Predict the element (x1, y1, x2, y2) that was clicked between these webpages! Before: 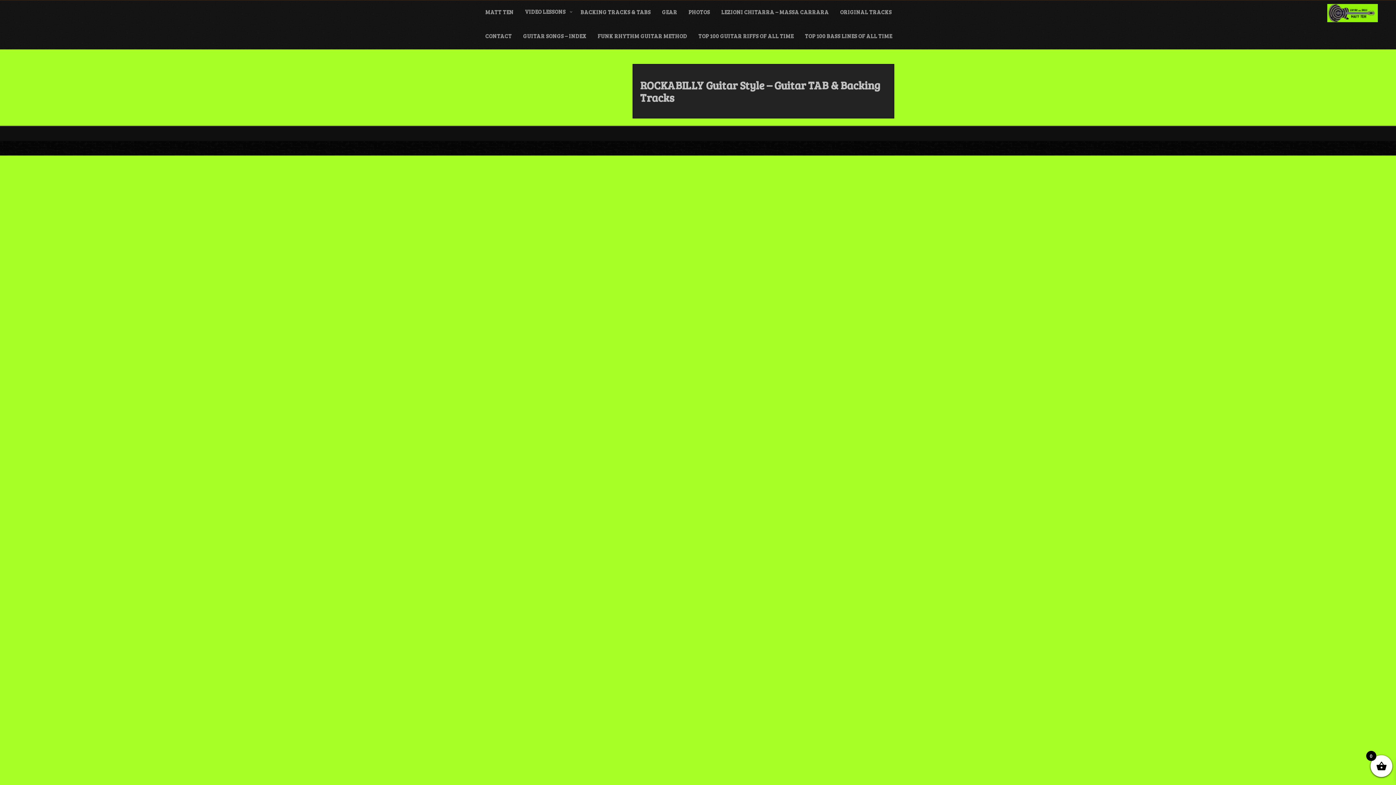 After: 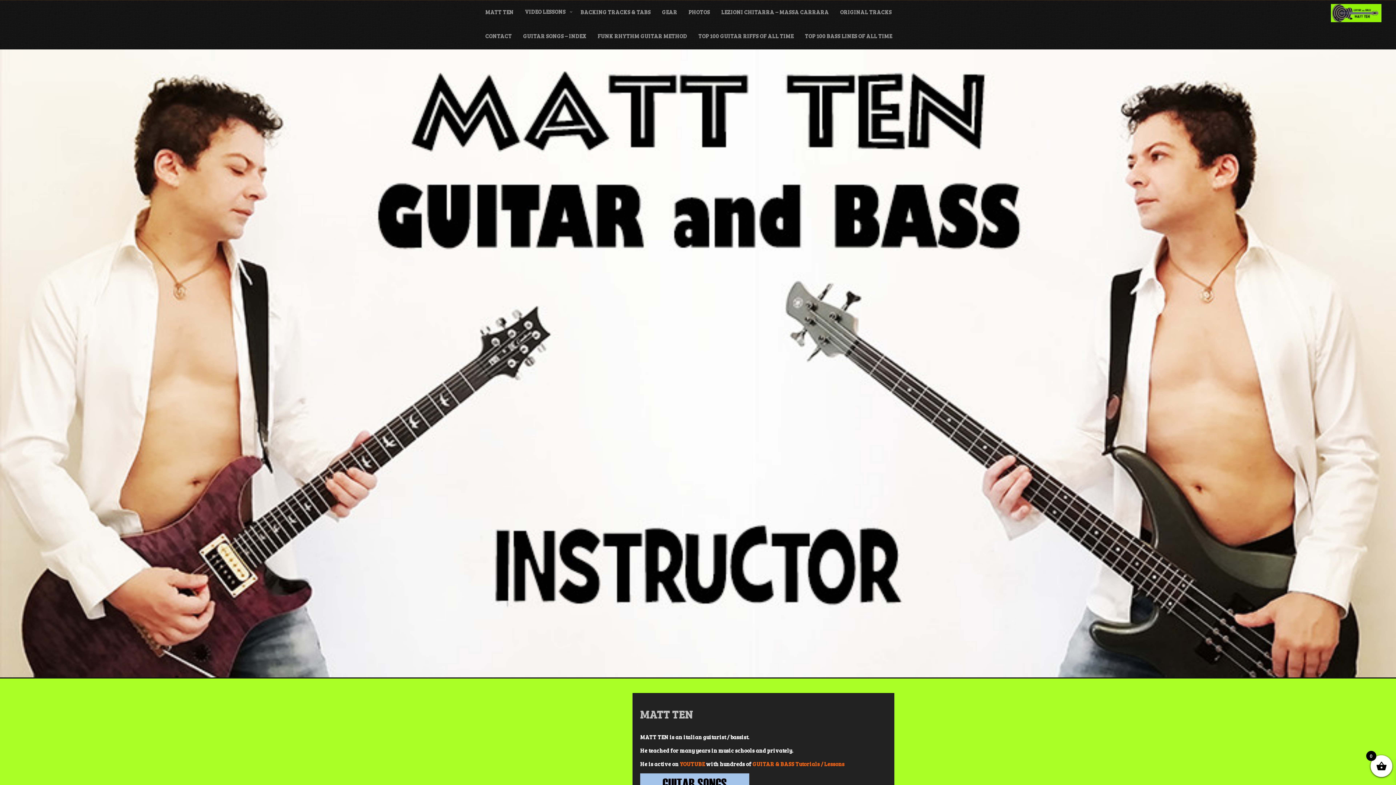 Action: label: MATT TEN bbox: (480, 0, 519, 24)